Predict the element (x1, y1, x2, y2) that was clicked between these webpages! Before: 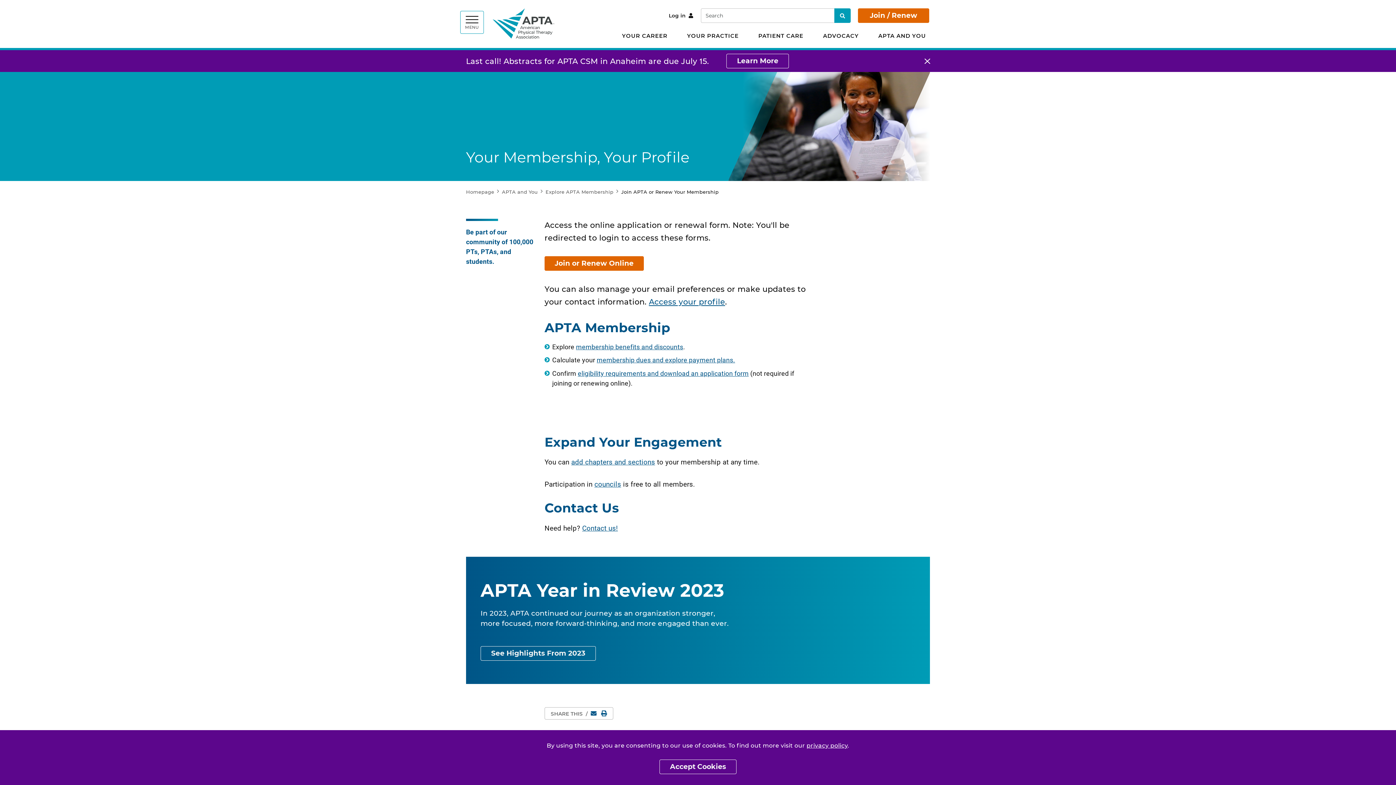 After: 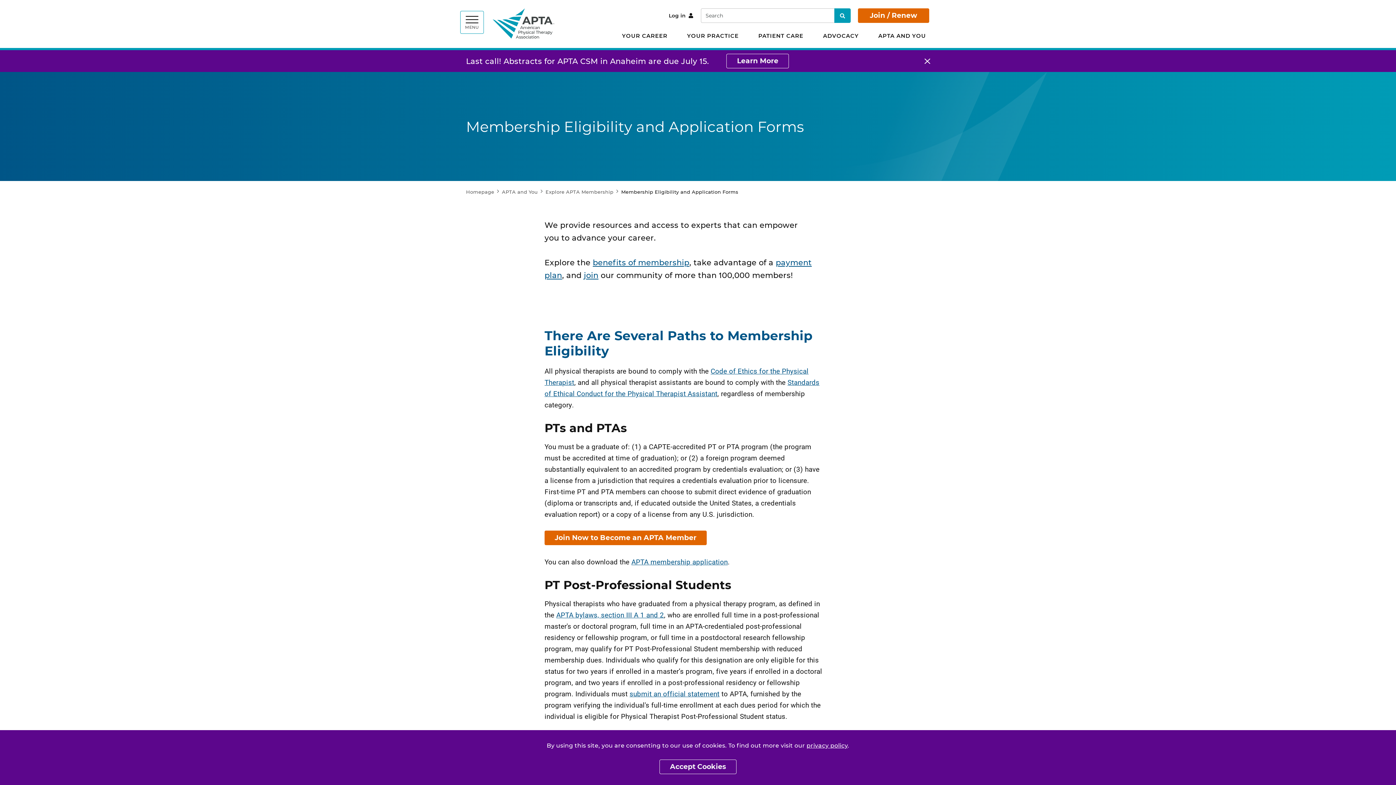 Action: label: eligibility requirements and download an application form bbox: (577, 369, 748, 377)